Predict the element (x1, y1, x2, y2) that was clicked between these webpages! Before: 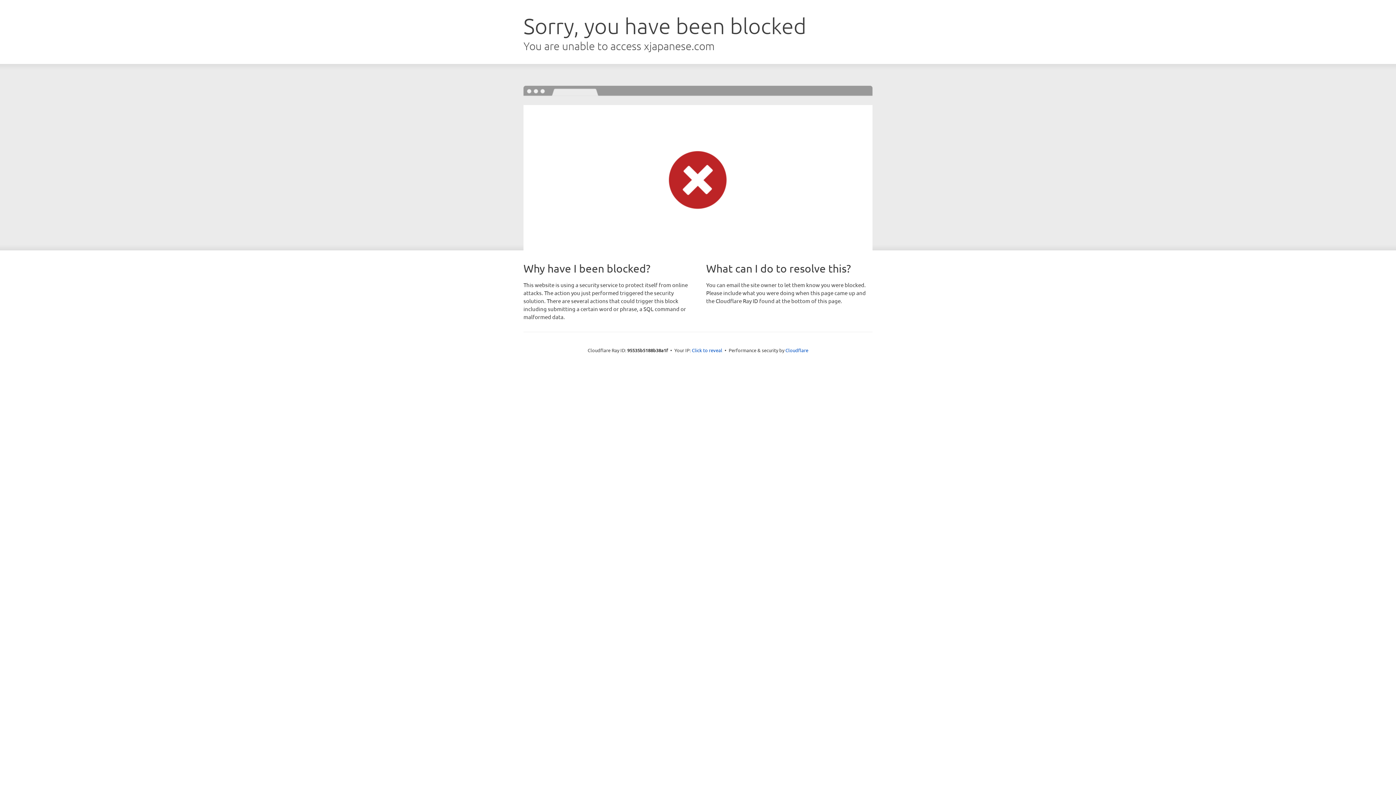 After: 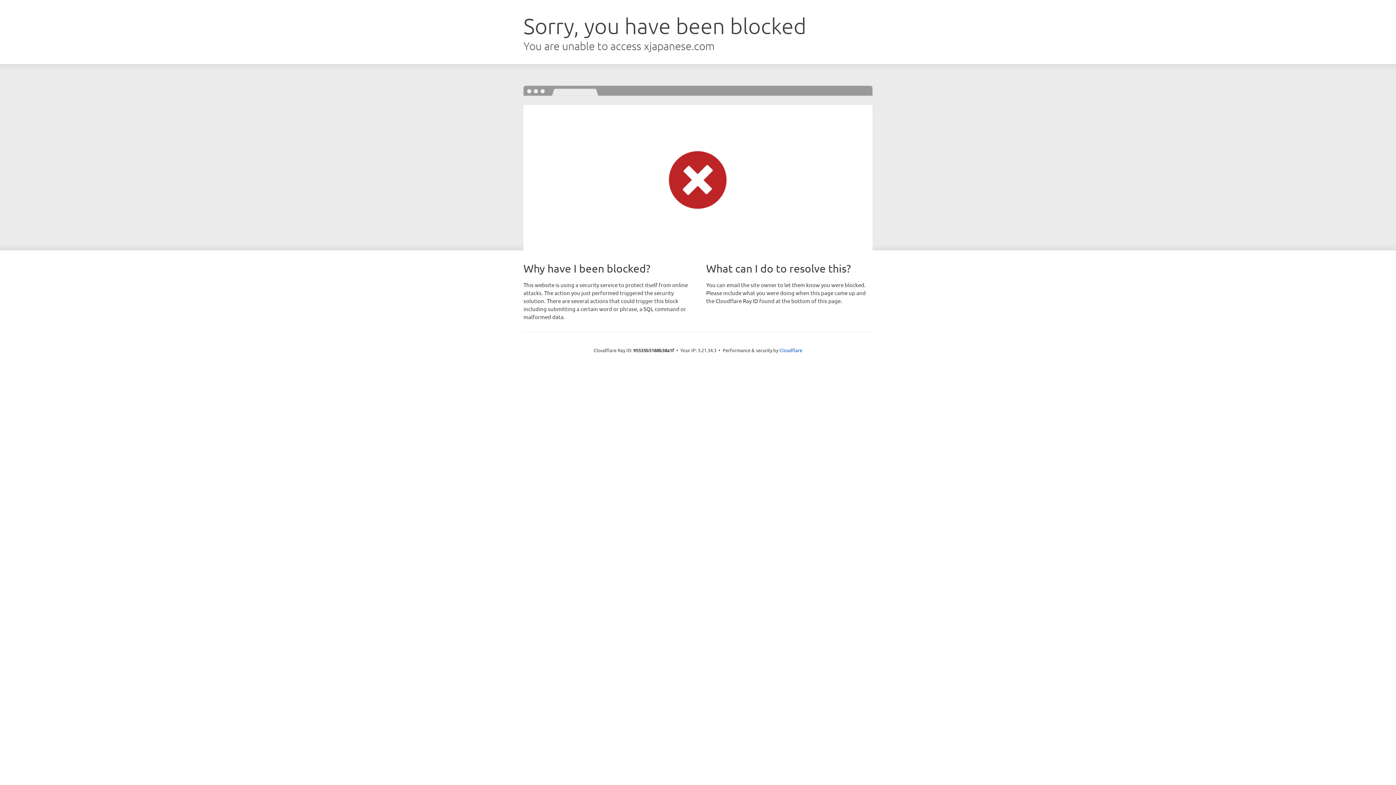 Action: bbox: (692, 346, 722, 353) label: Click to reveal